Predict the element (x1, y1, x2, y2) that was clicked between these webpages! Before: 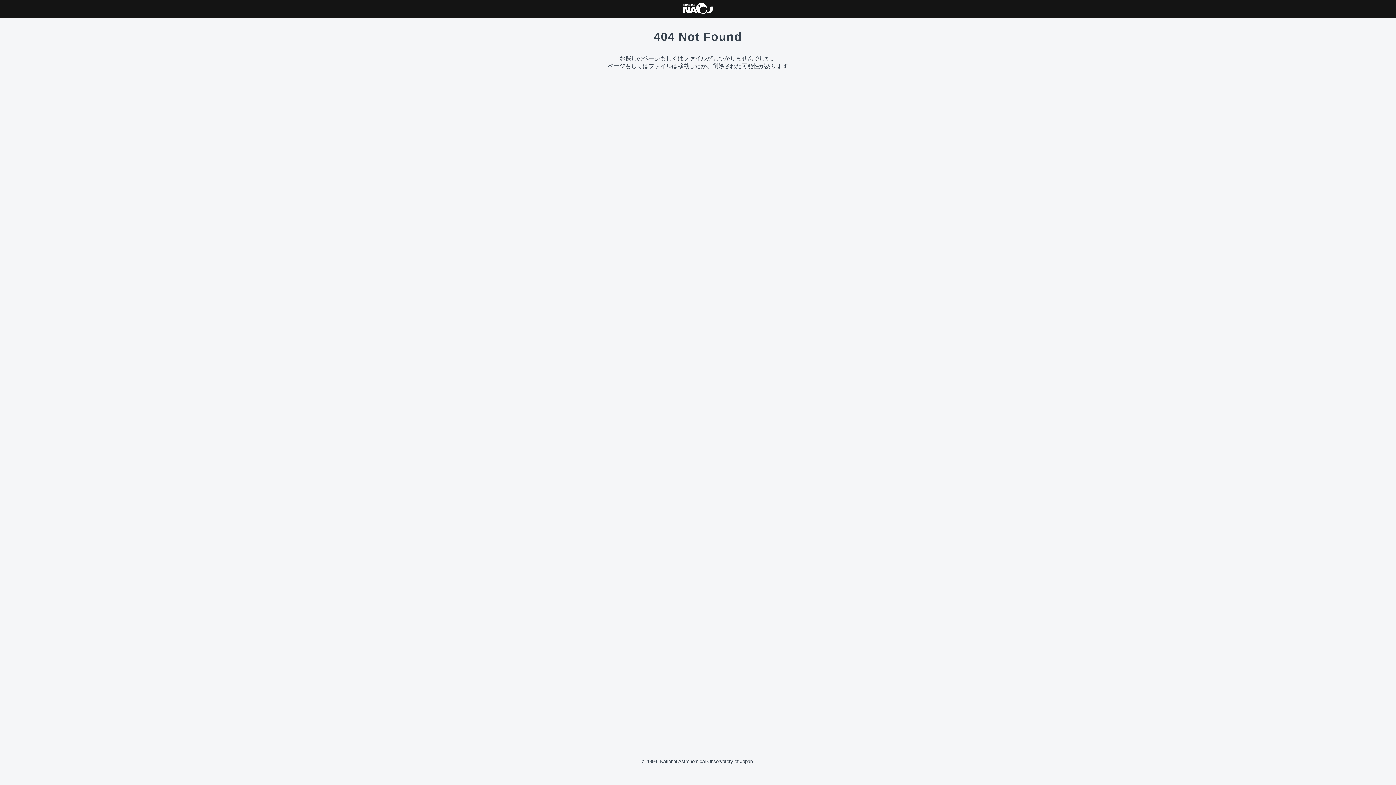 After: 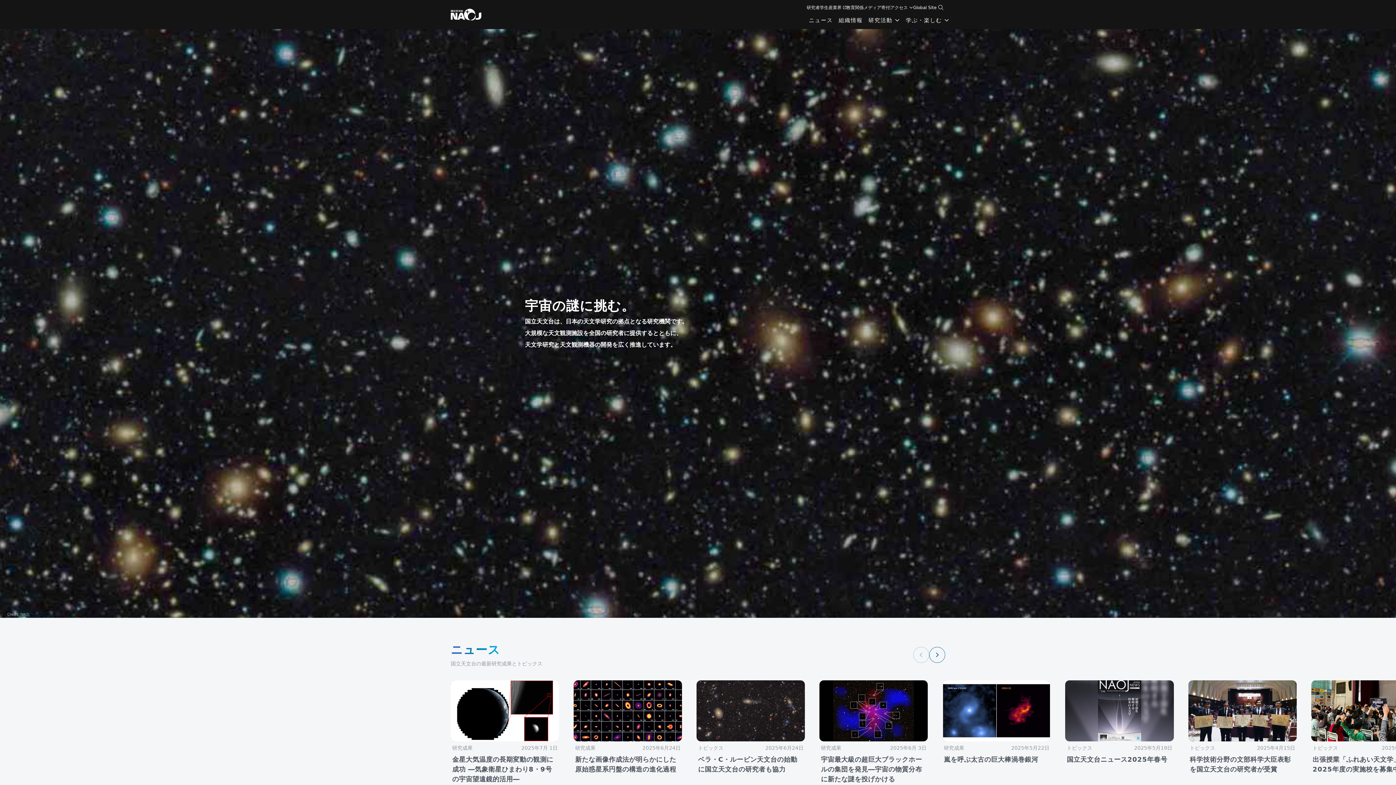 Action: bbox: (683, 8, 712, 15)